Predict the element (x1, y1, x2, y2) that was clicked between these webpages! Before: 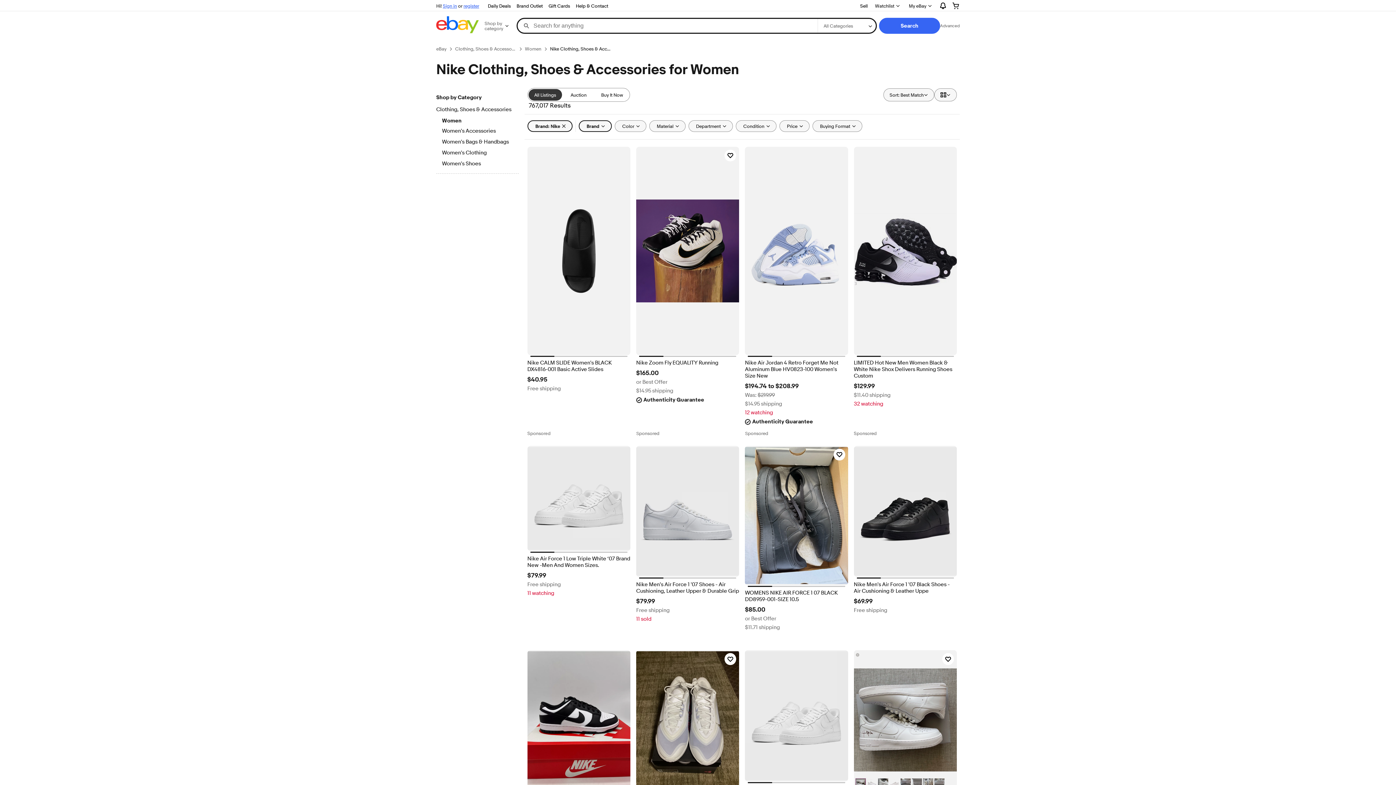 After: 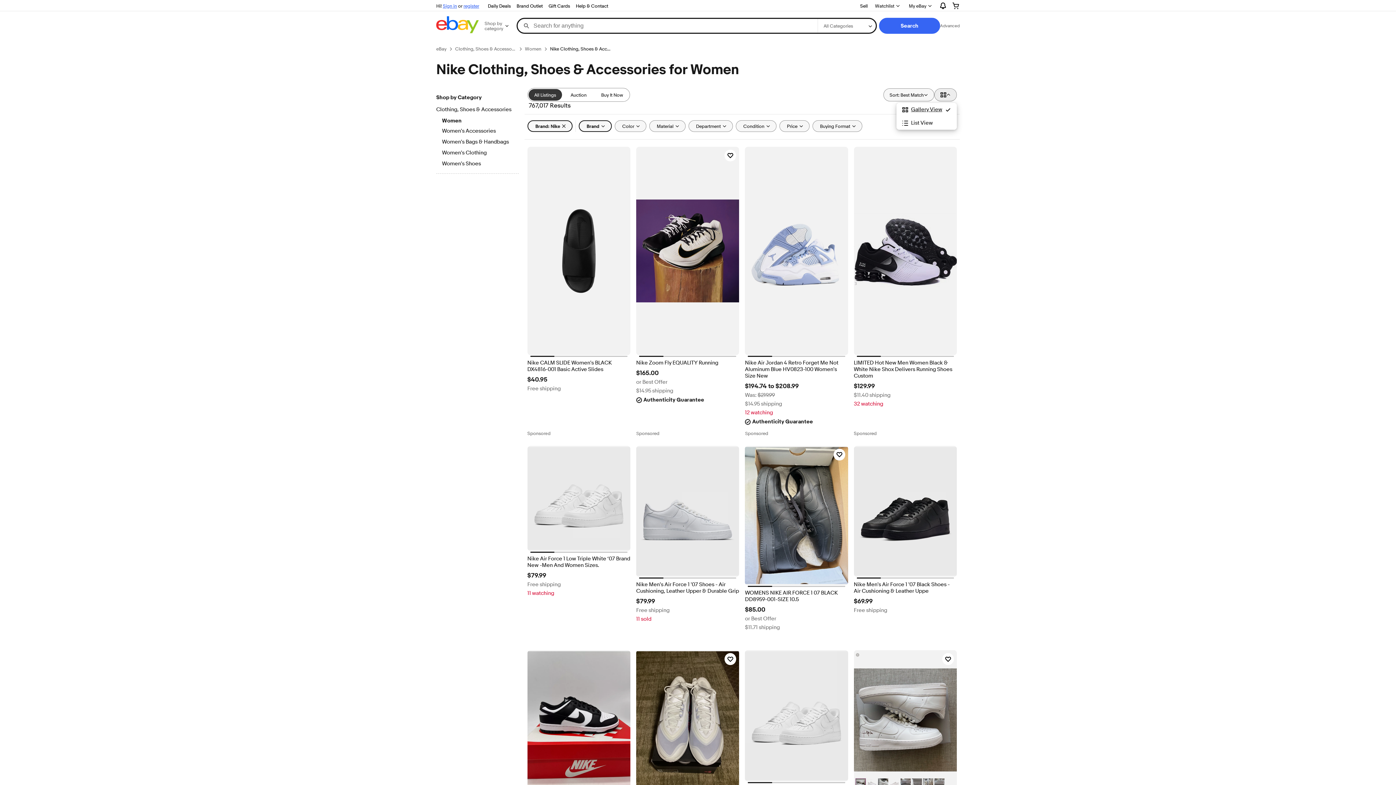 Action: bbox: (934, 88, 957, 101) label: View: Gallery View